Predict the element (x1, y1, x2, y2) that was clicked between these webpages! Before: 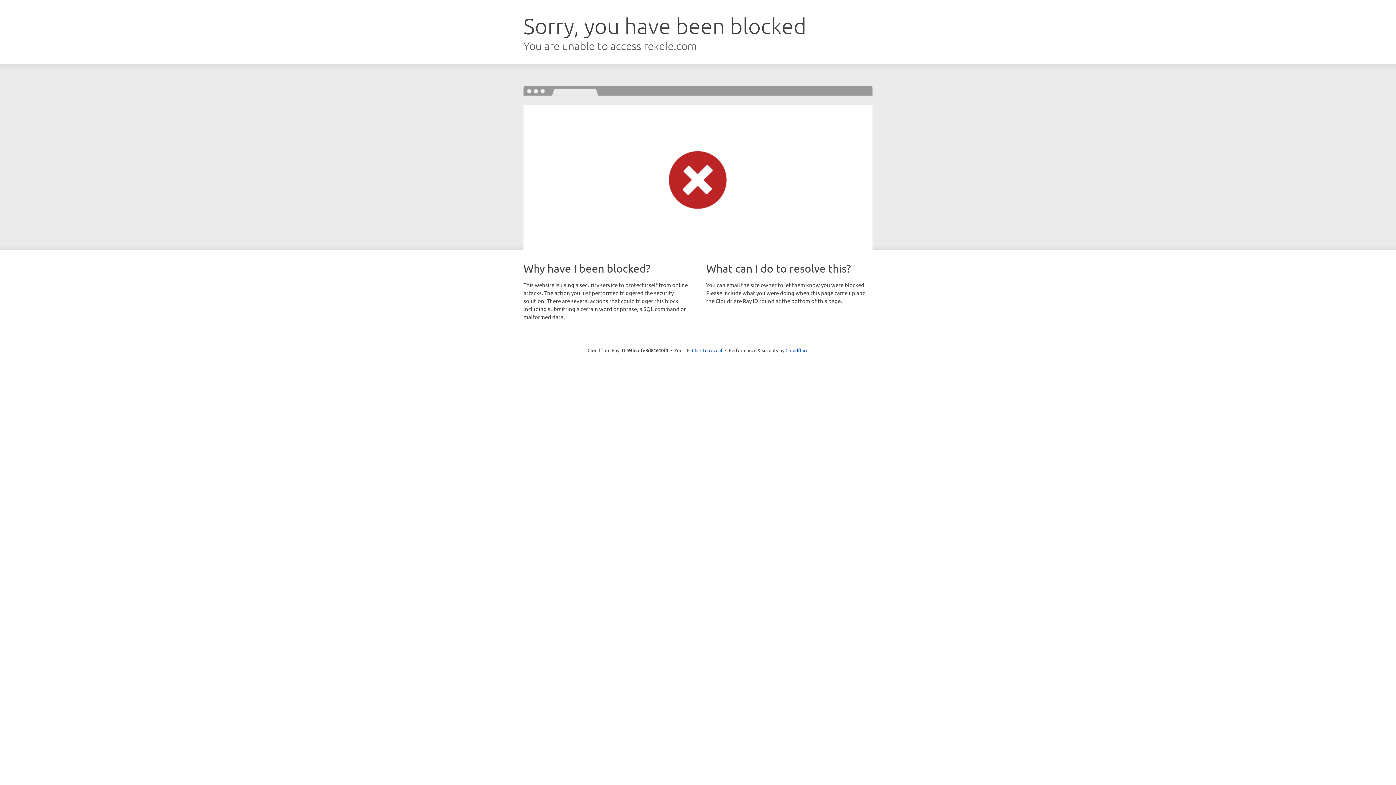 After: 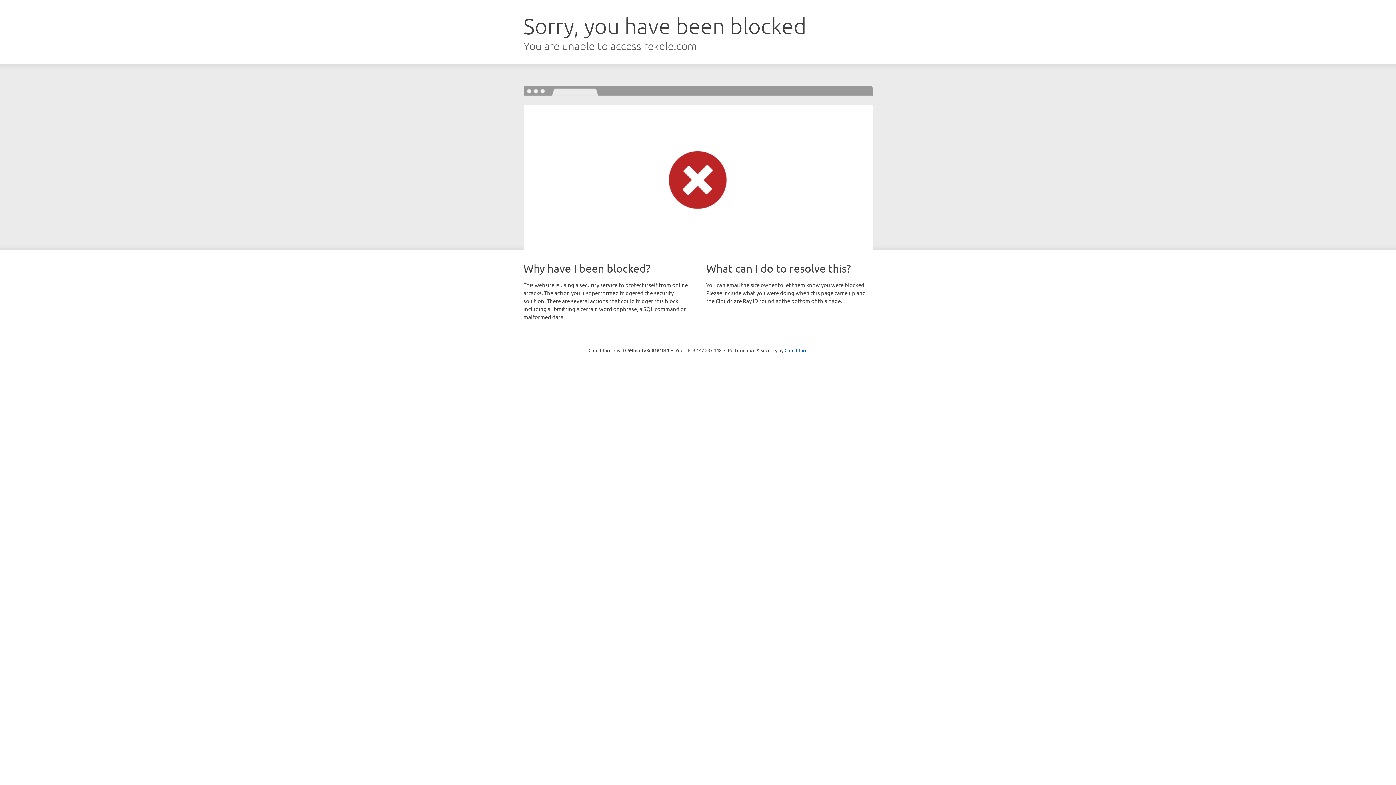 Action: bbox: (692, 346, 722, 353) label: Click to reveal